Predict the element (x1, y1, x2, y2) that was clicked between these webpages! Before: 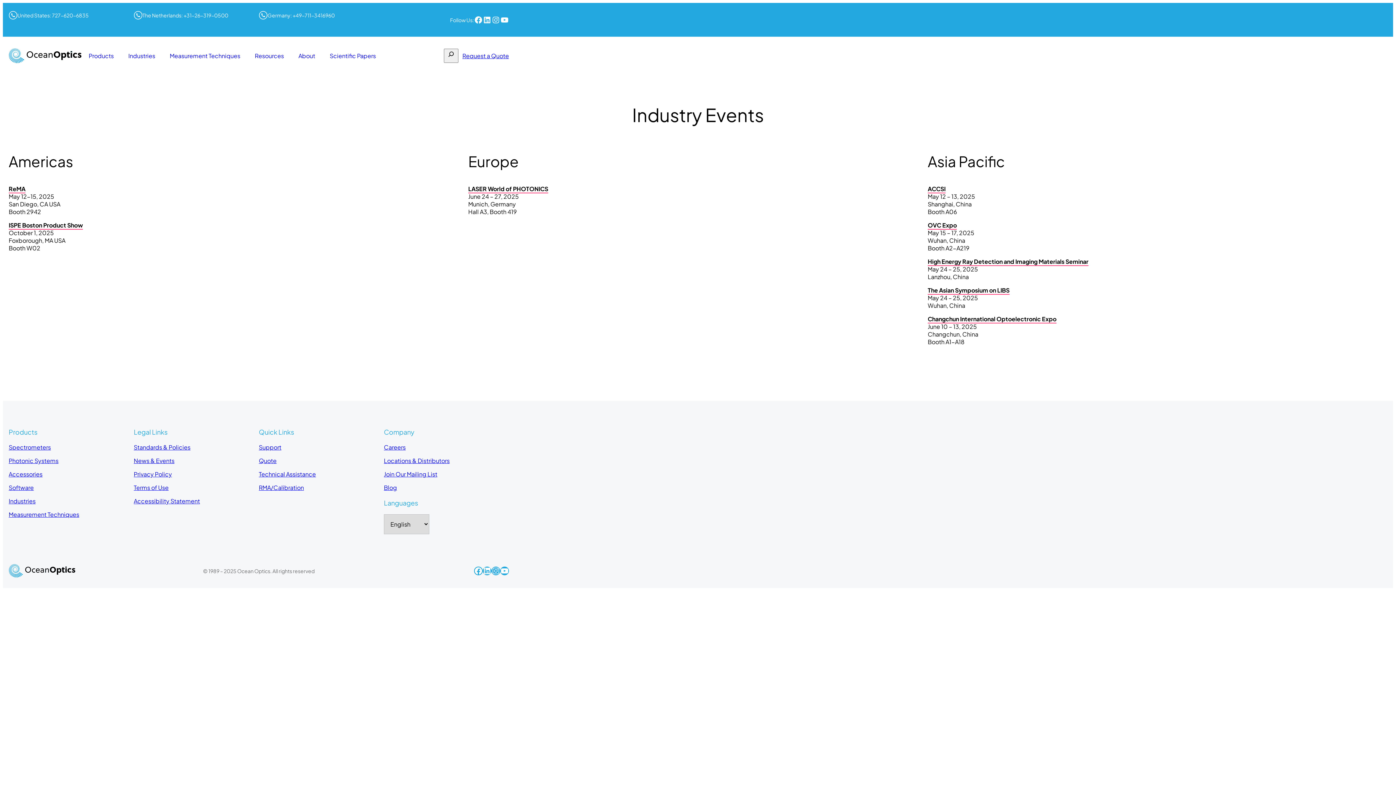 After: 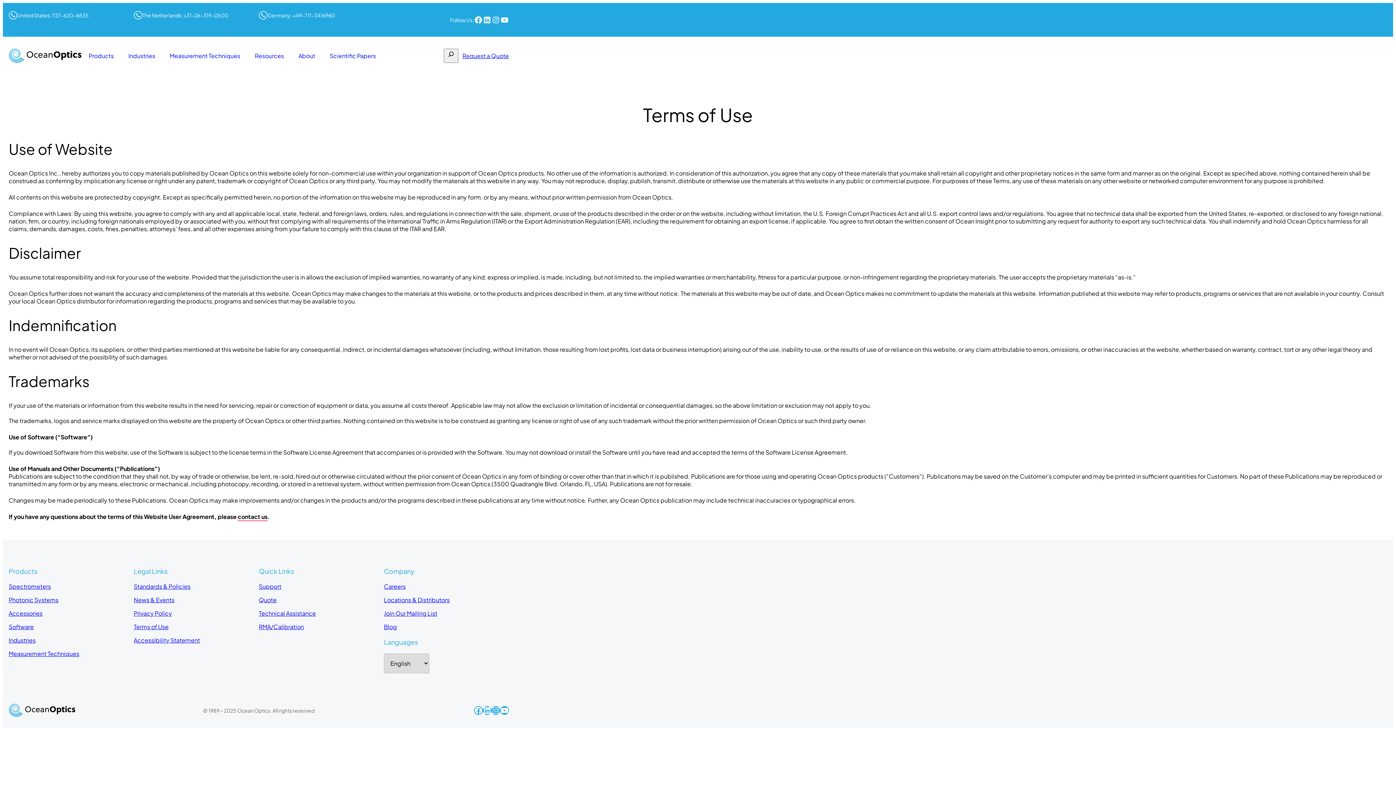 Action: bbox: (133, 483, 168, 491) label: Terms of Use